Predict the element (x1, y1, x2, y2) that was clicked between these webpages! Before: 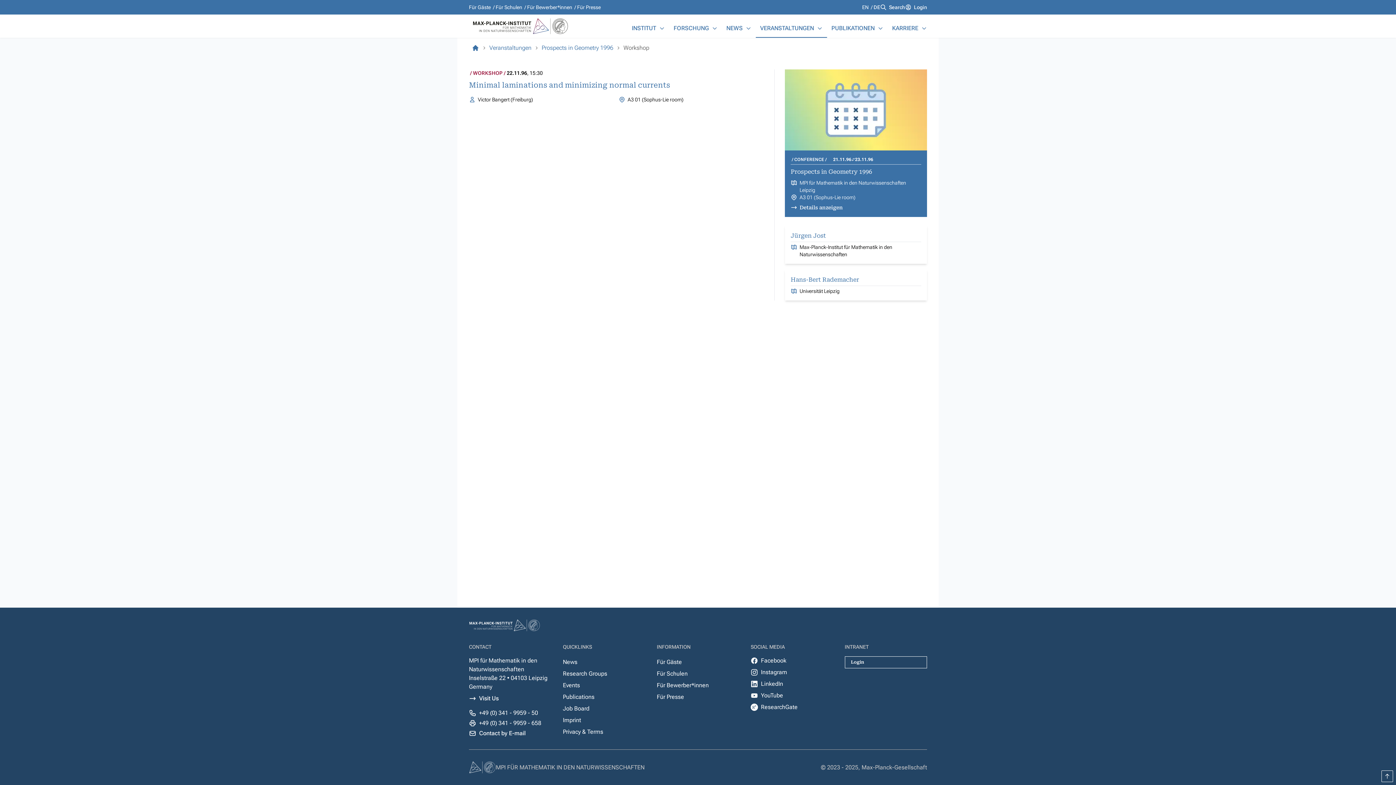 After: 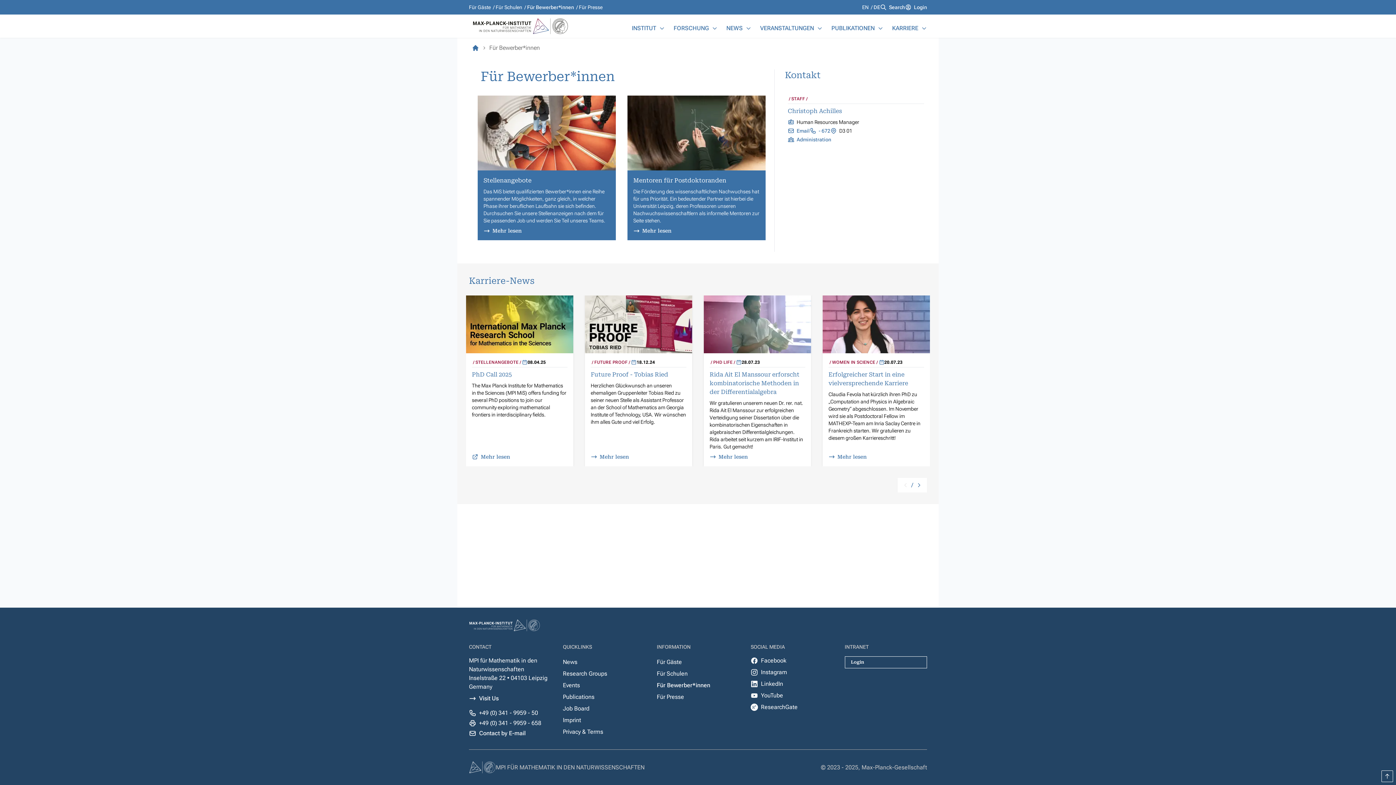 Action: label: Für Bewerber*innen bbox: (527, 2, 572, 12)